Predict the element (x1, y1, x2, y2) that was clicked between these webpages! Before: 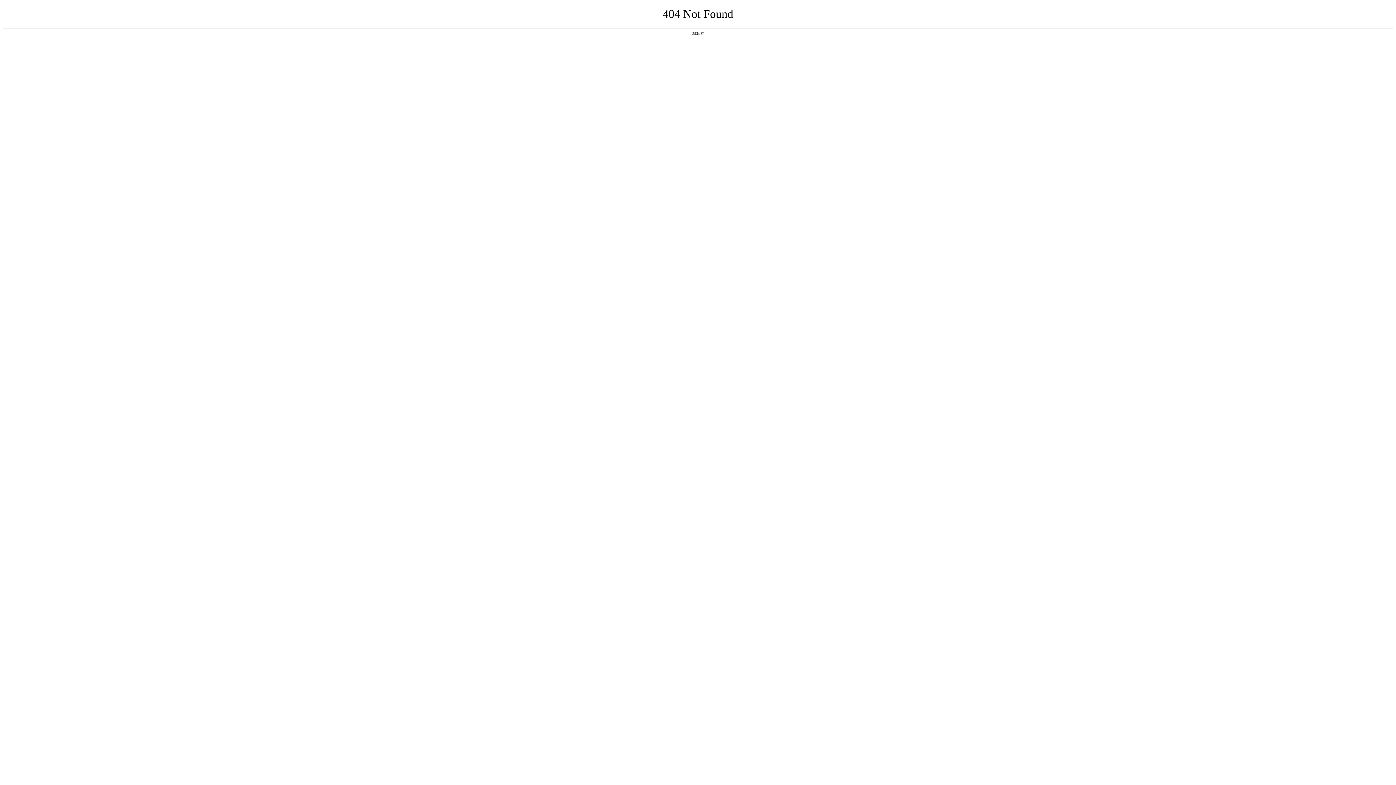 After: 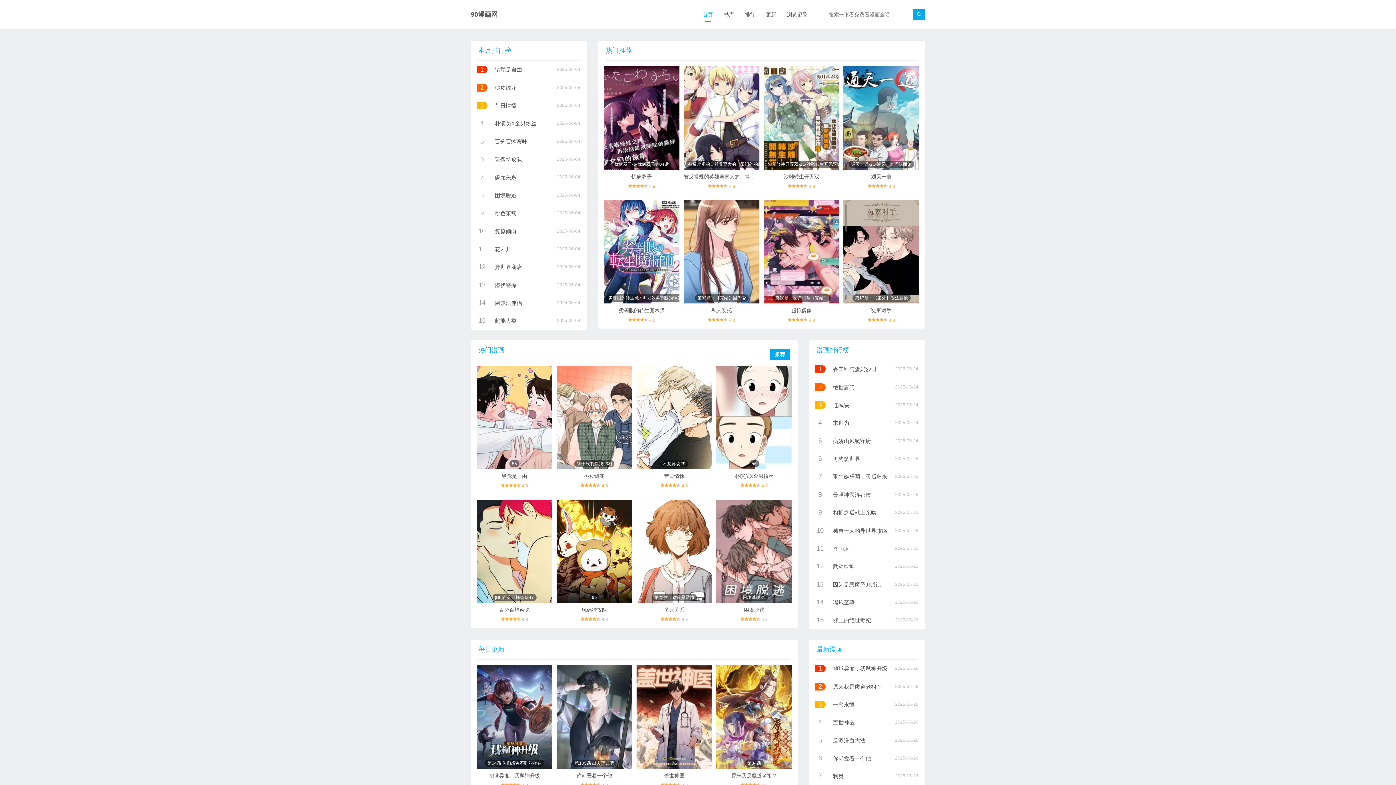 Action: bbox: (692, 31, 704, 35) label: 返回首页